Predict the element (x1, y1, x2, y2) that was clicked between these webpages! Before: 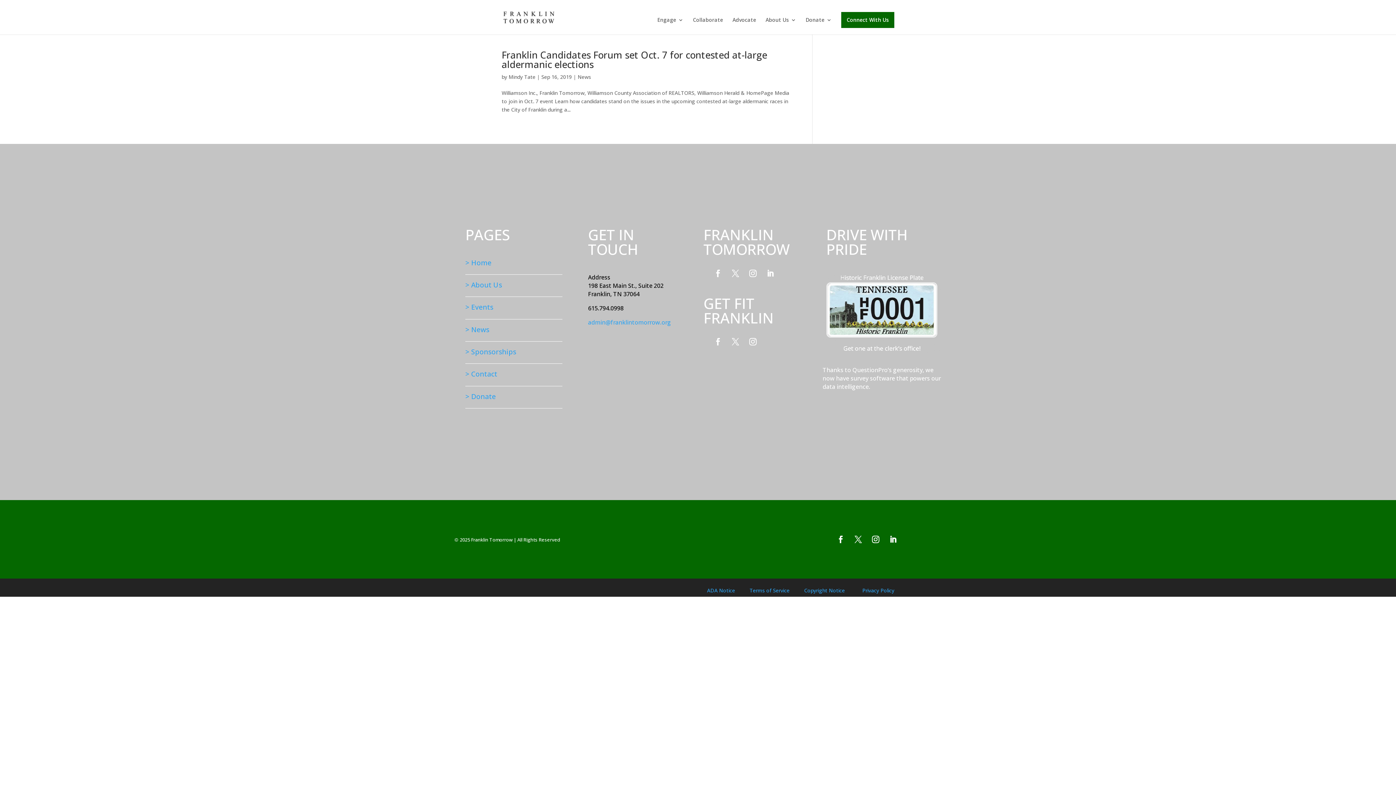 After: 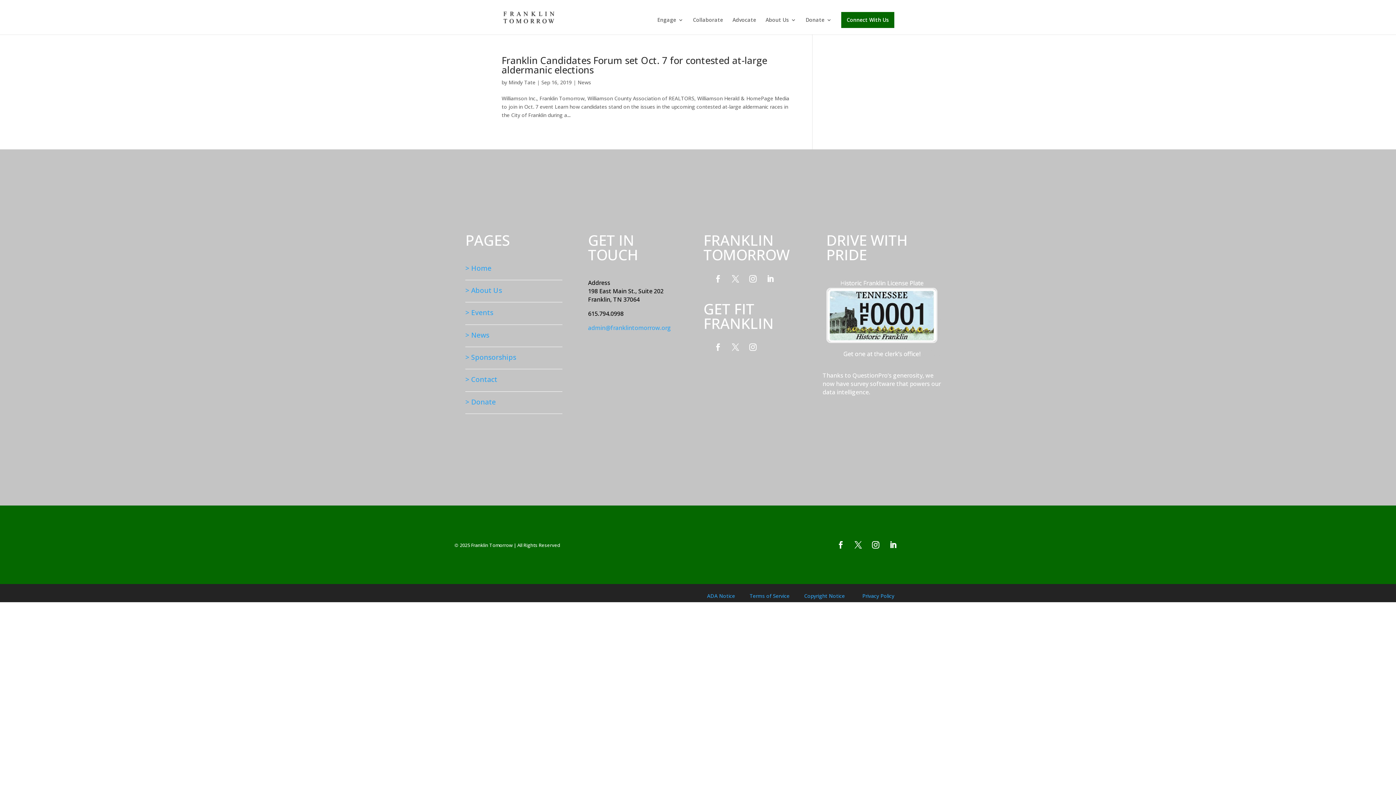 Action: label: admin@franklintomorrow.org bbox: (588, 318, 671, 326)